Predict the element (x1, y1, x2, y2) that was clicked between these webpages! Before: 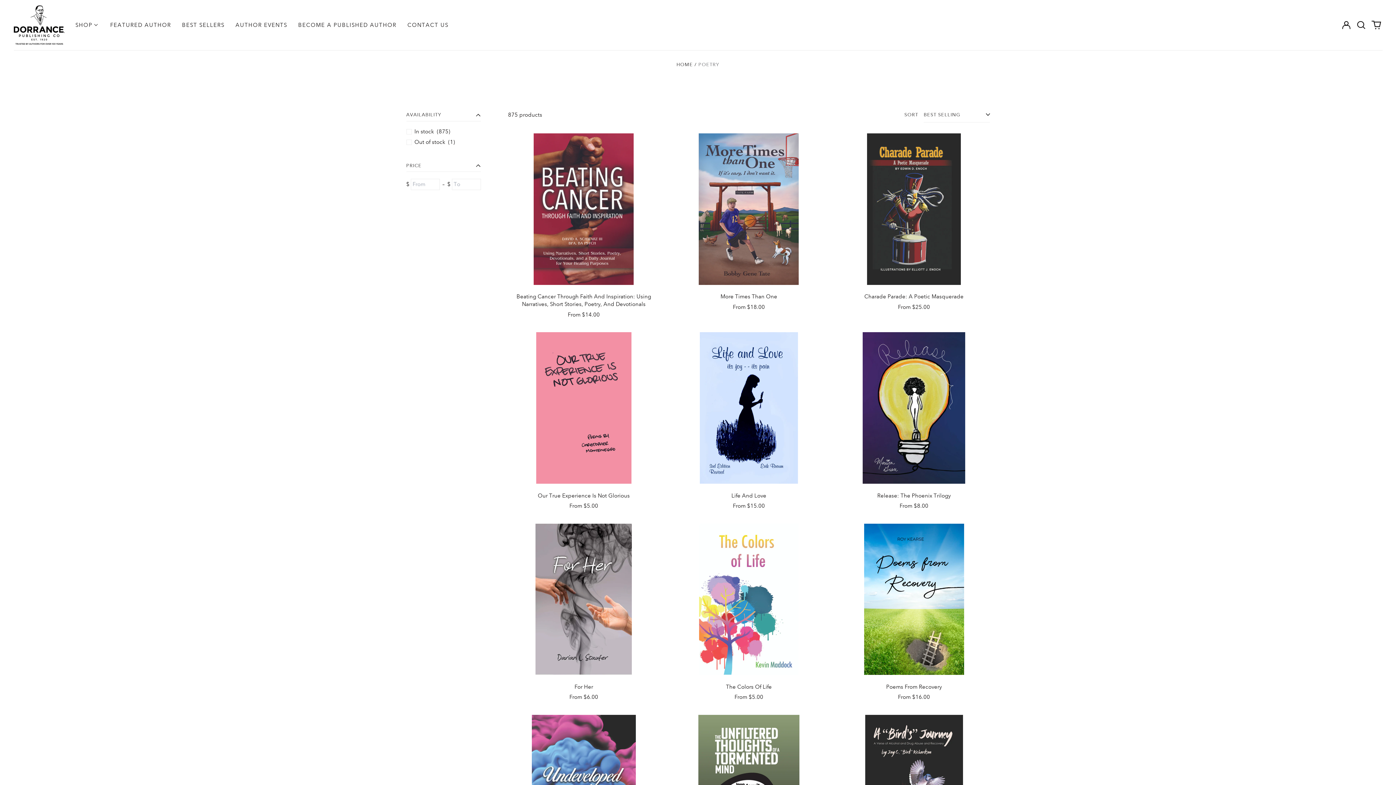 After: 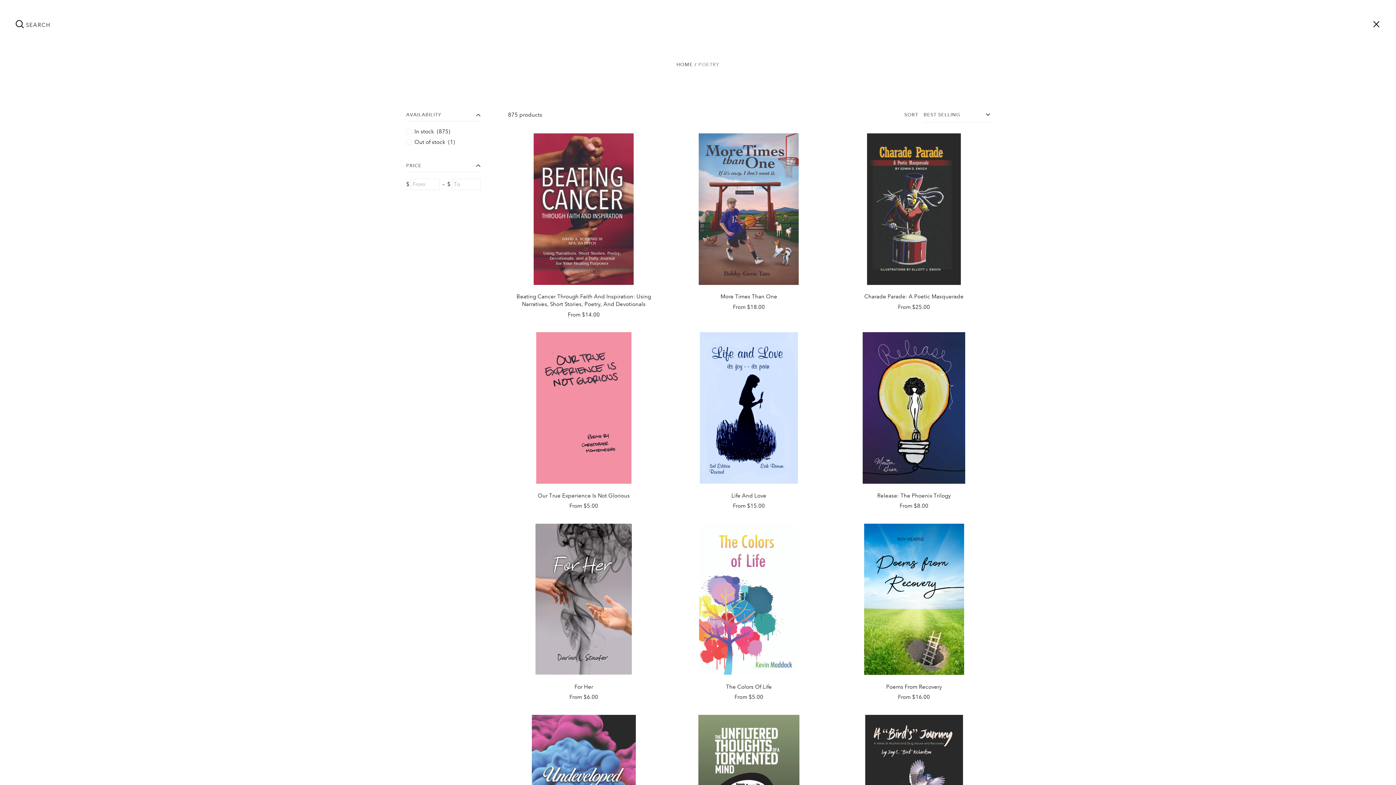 Action: label: Search our site bbox: (1355, 18, 1367, 31)